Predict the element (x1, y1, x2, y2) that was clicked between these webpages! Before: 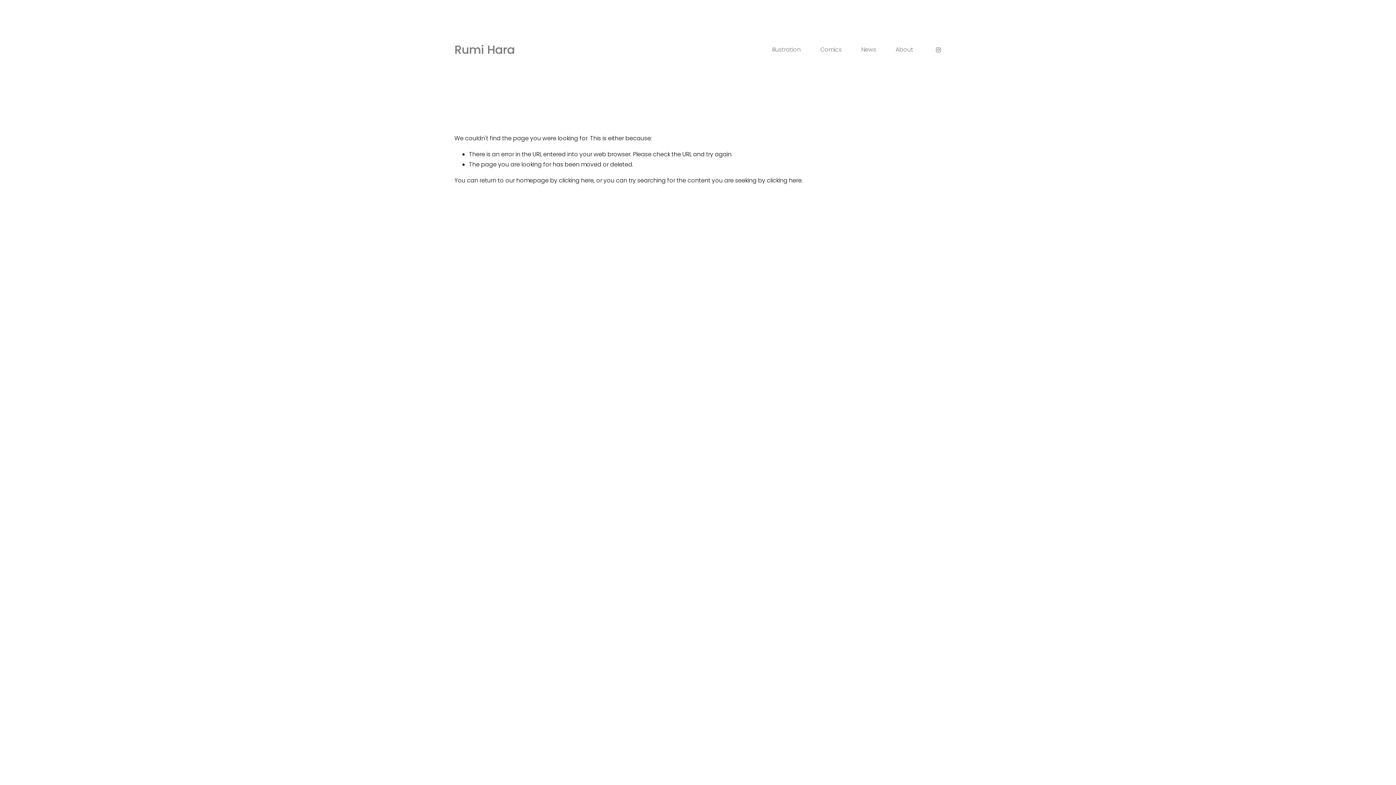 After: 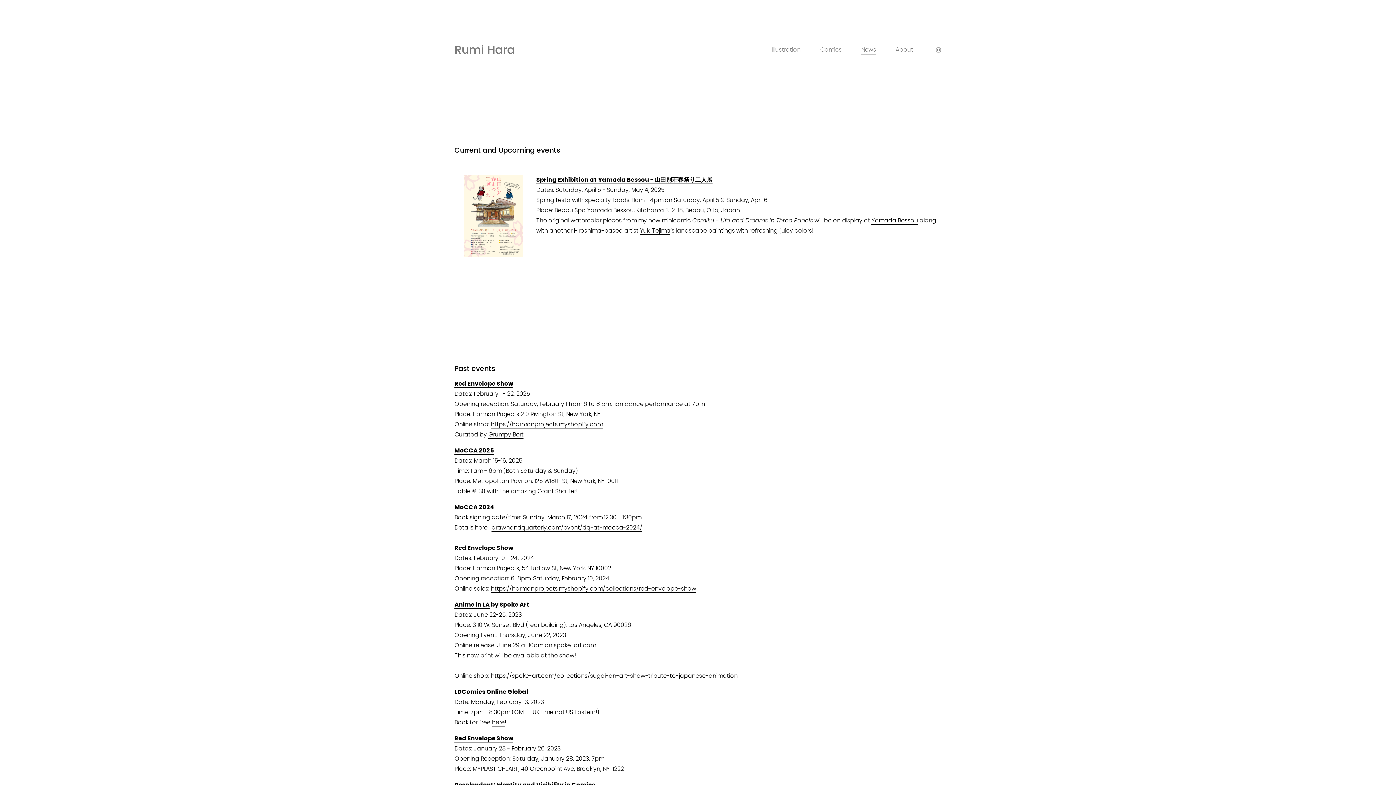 Action: label: News bbox: (861, 44, 876, 55)